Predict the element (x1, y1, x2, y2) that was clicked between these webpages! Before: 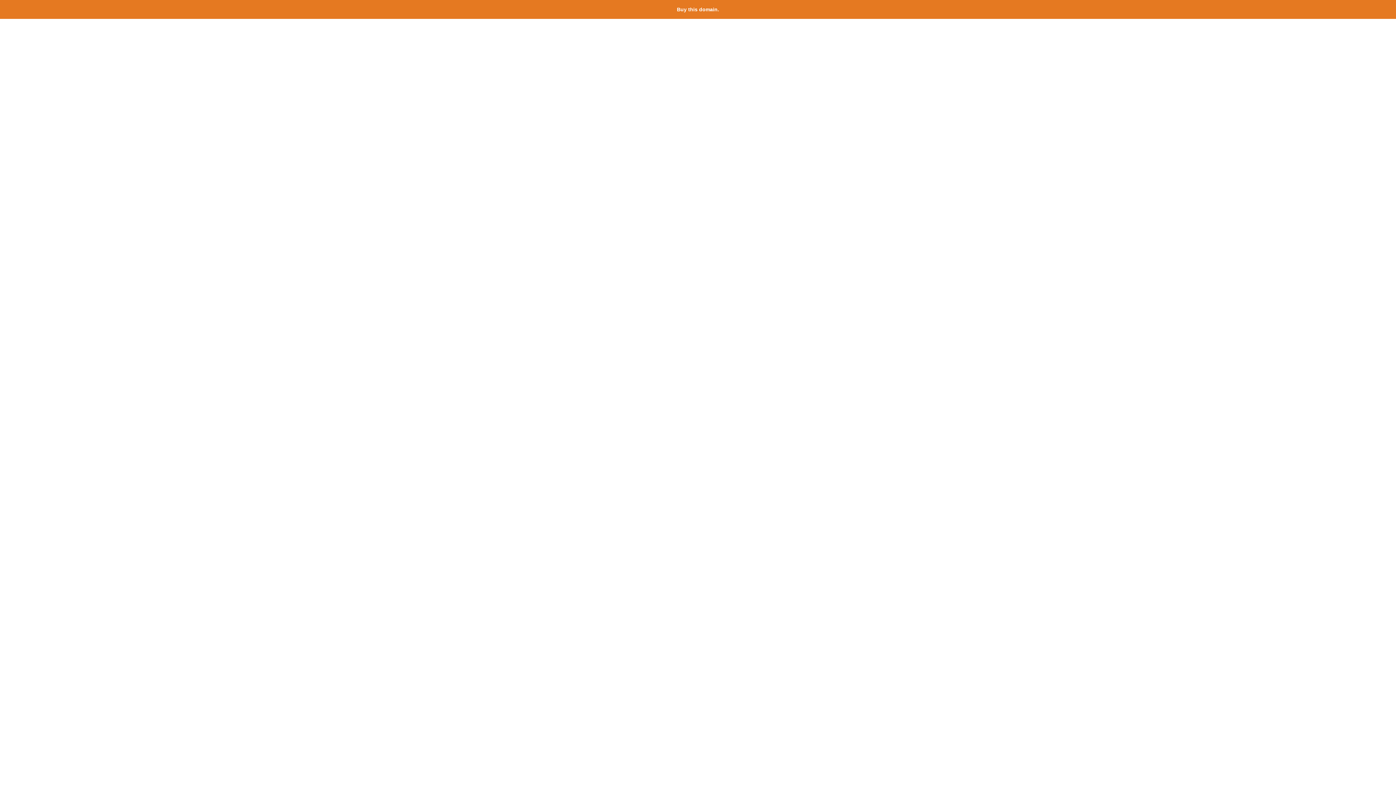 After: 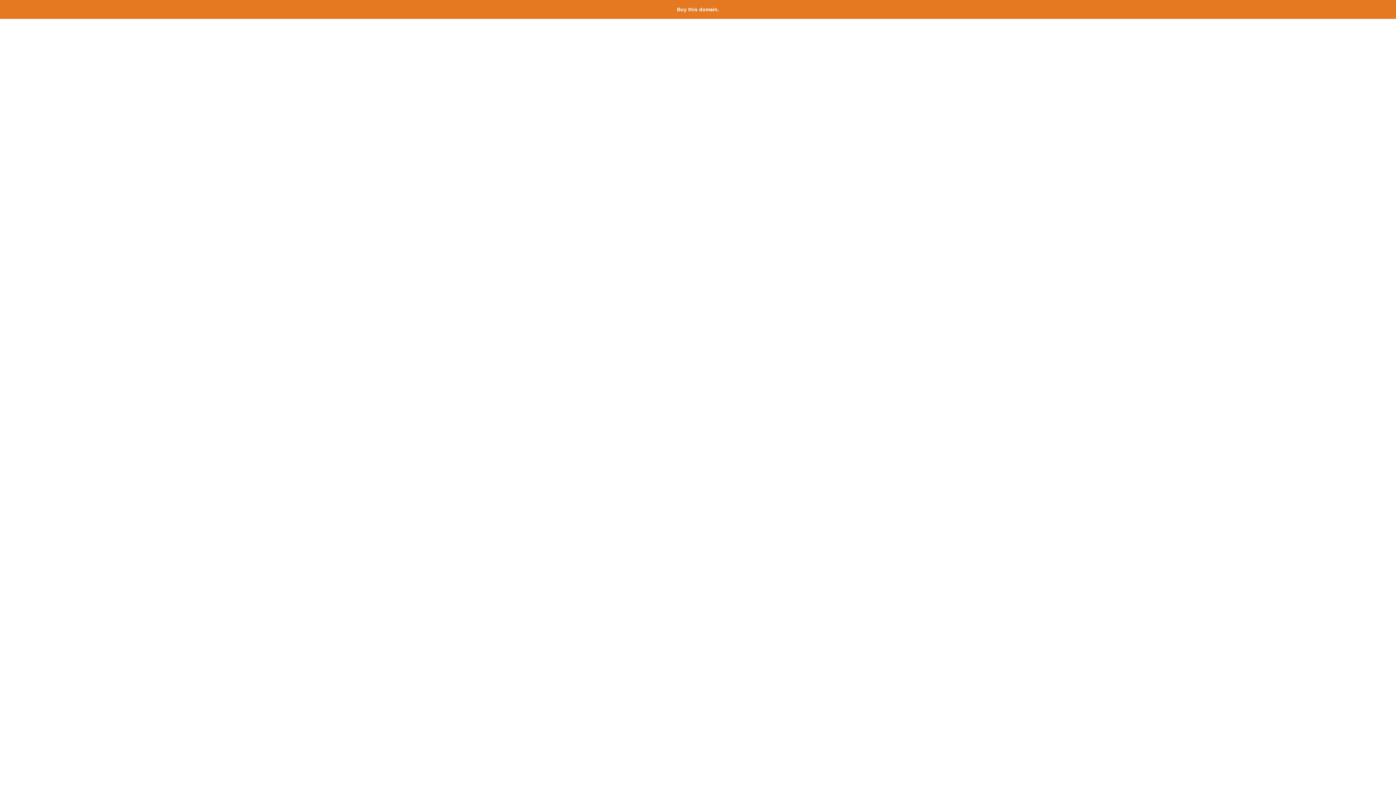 Action: label: Buy this domain. bbox: (677, 6, 719, 12)